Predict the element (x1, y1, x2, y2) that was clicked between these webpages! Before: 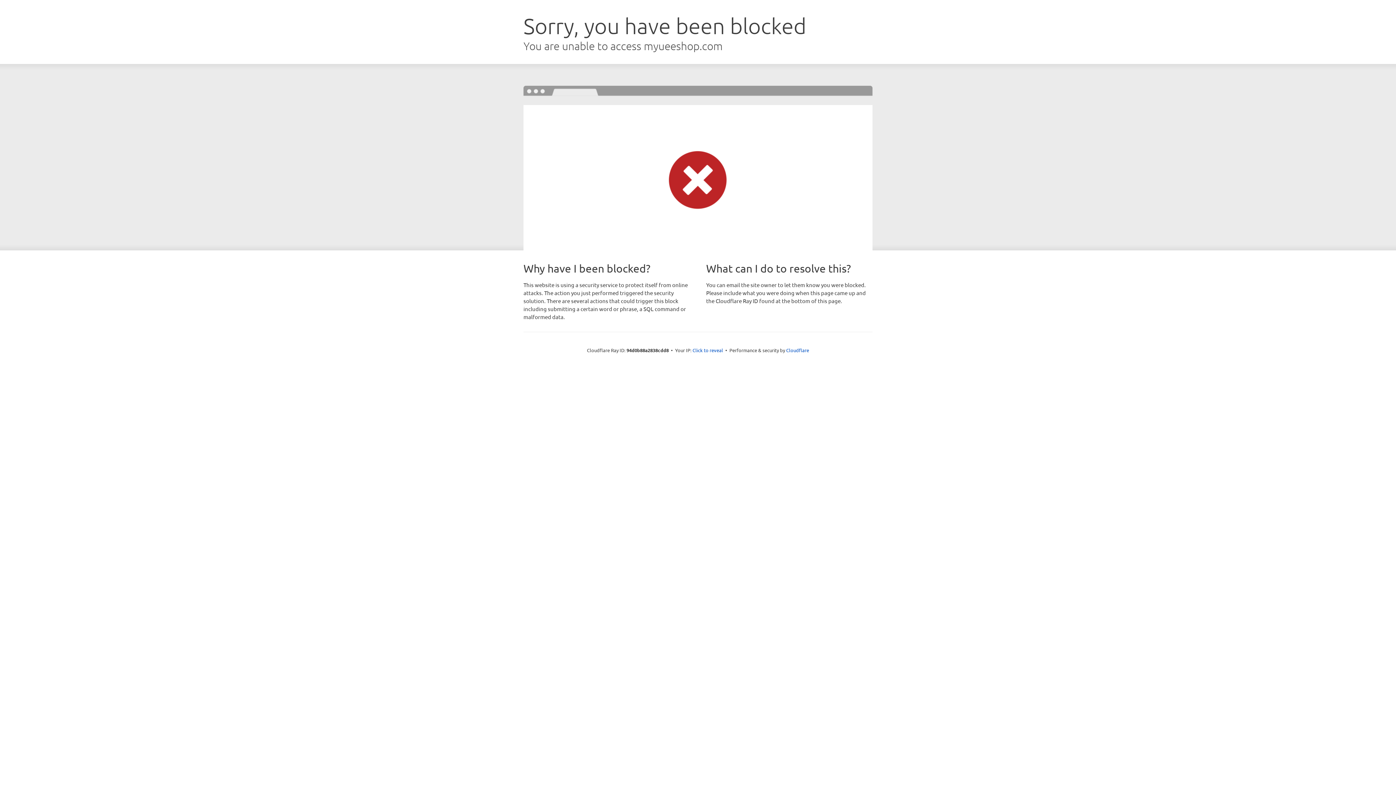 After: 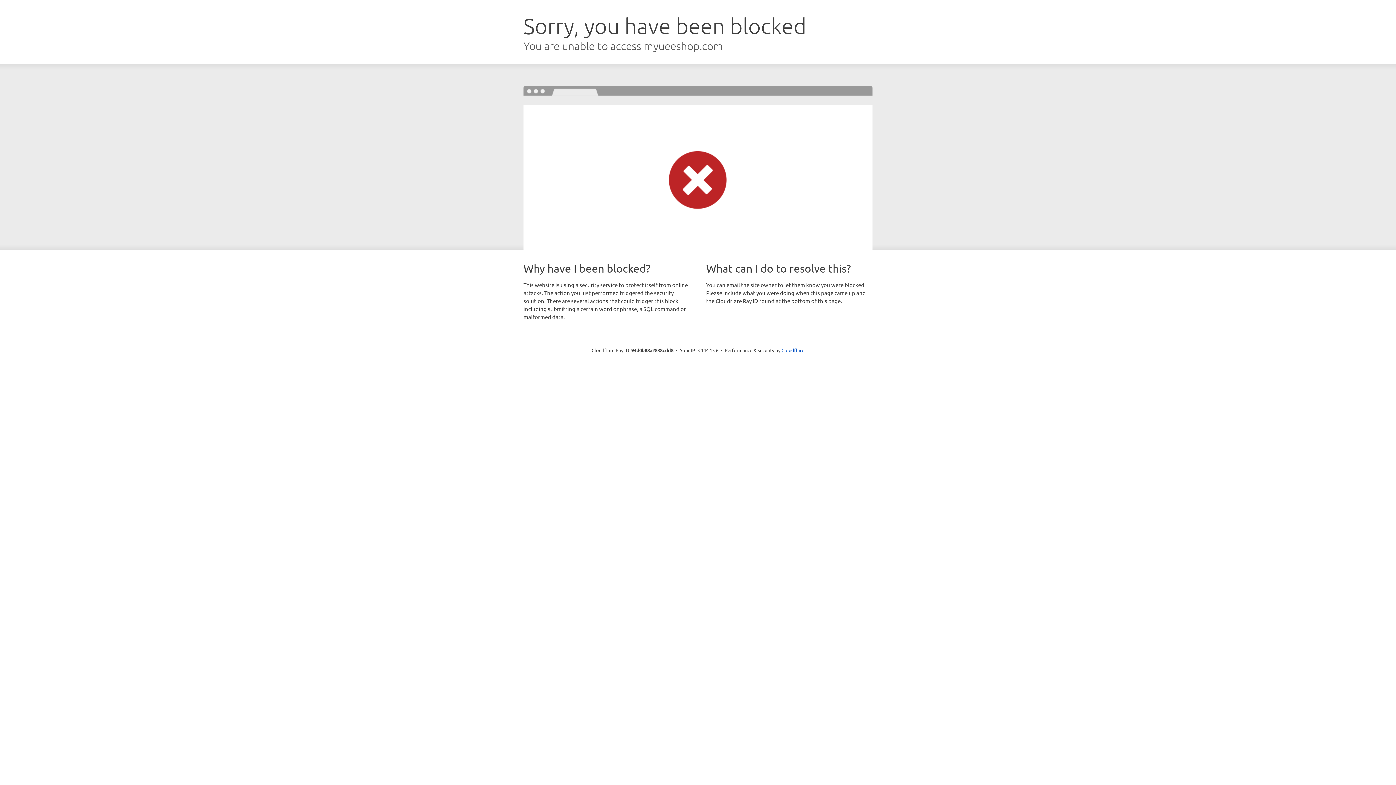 Action: bbox: (692, 346, 723, 353) label: Click to reveal